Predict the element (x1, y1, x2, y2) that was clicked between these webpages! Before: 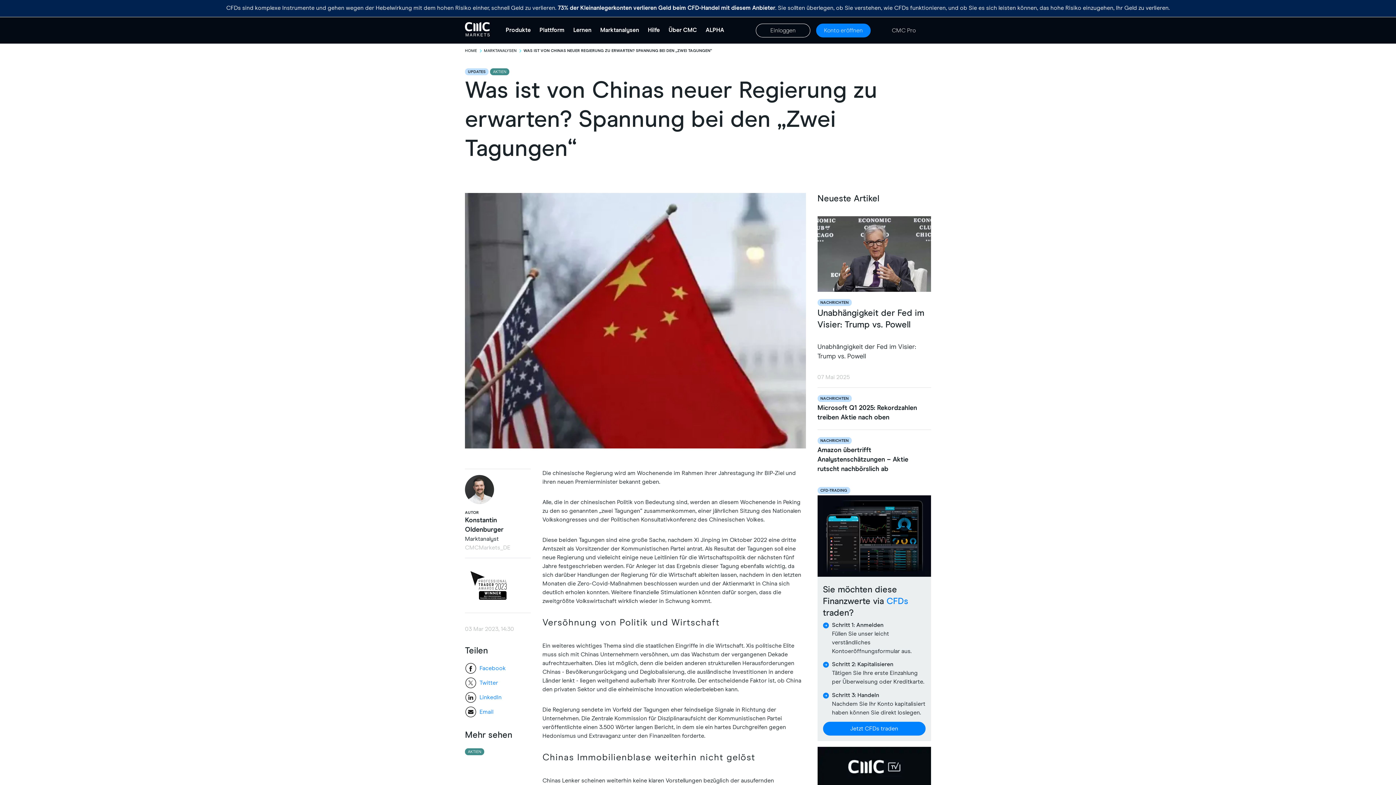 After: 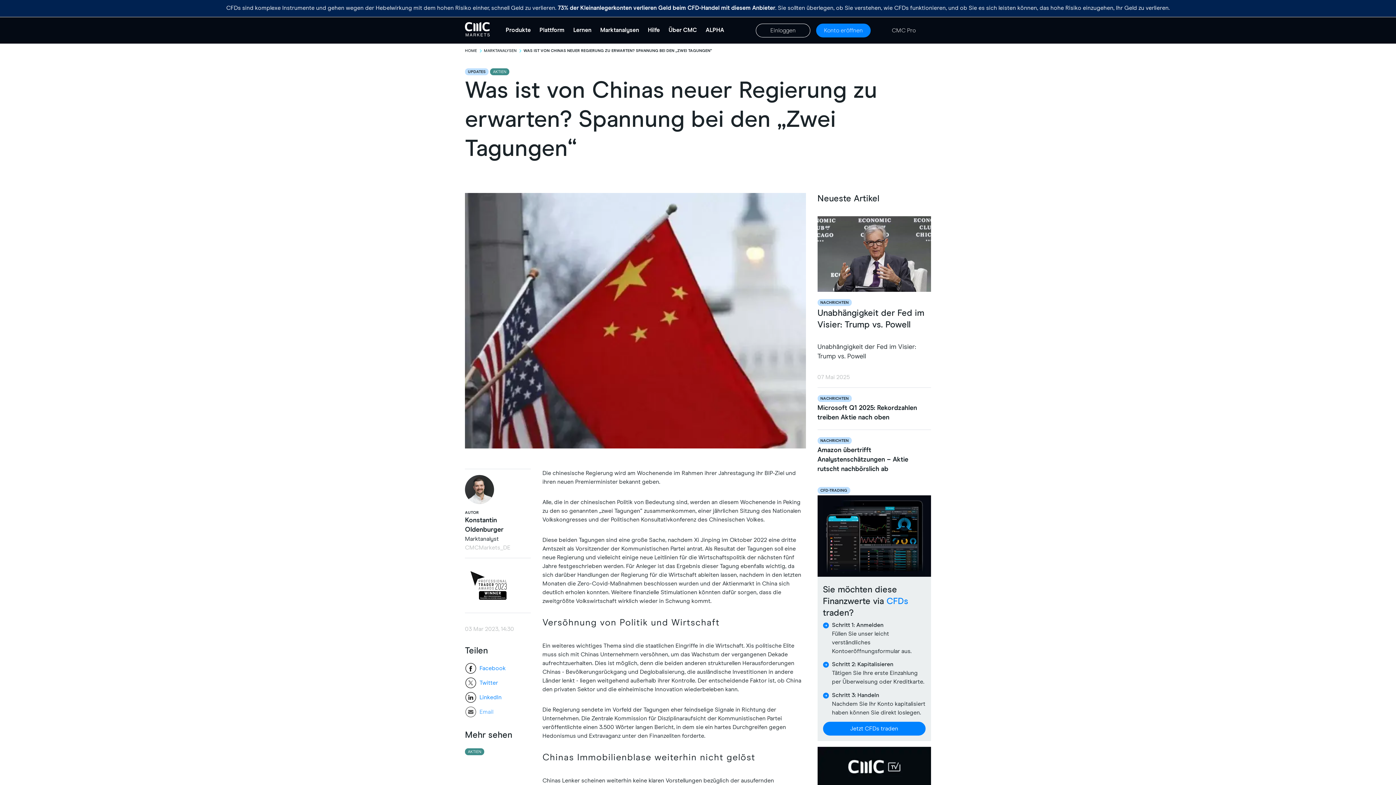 Action: label: Email bbox: (465, 706, 530, 718)